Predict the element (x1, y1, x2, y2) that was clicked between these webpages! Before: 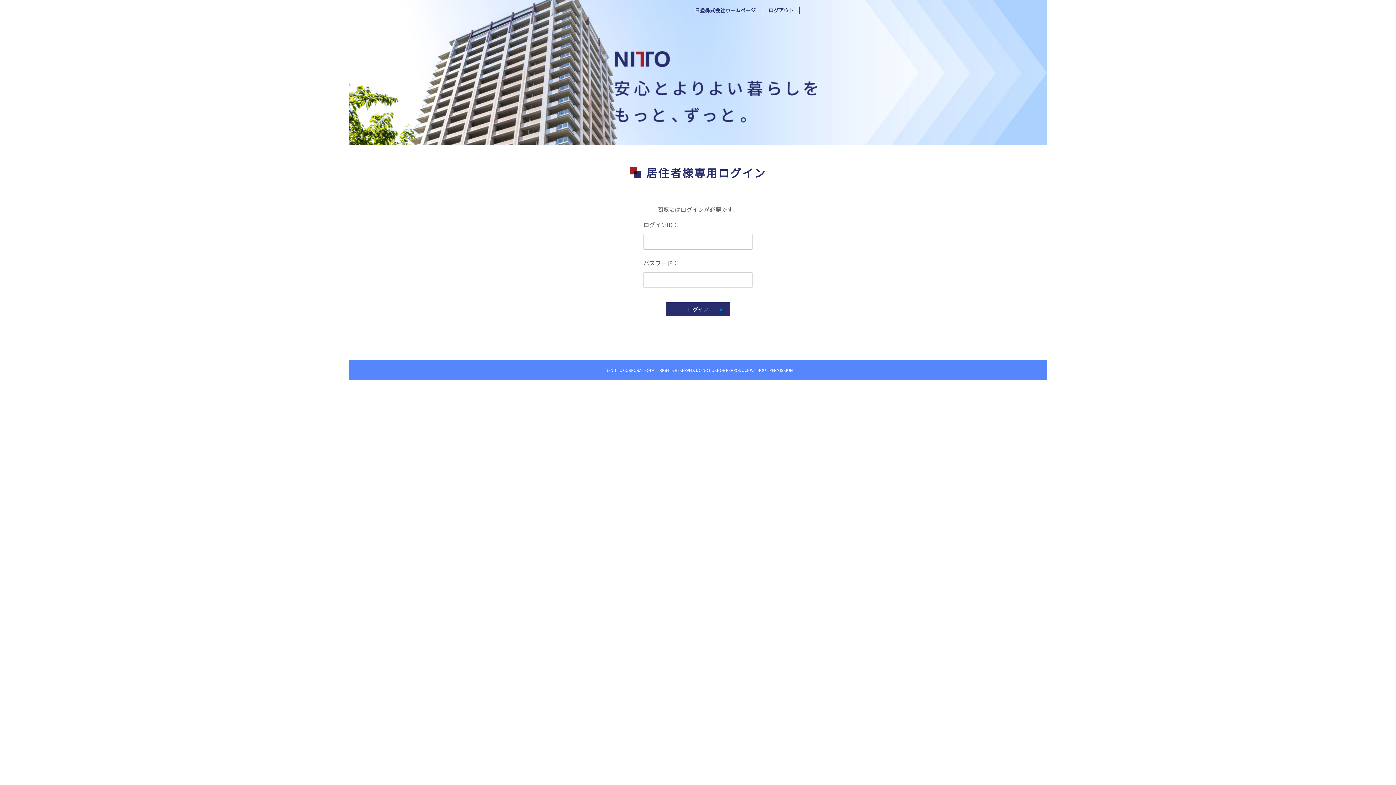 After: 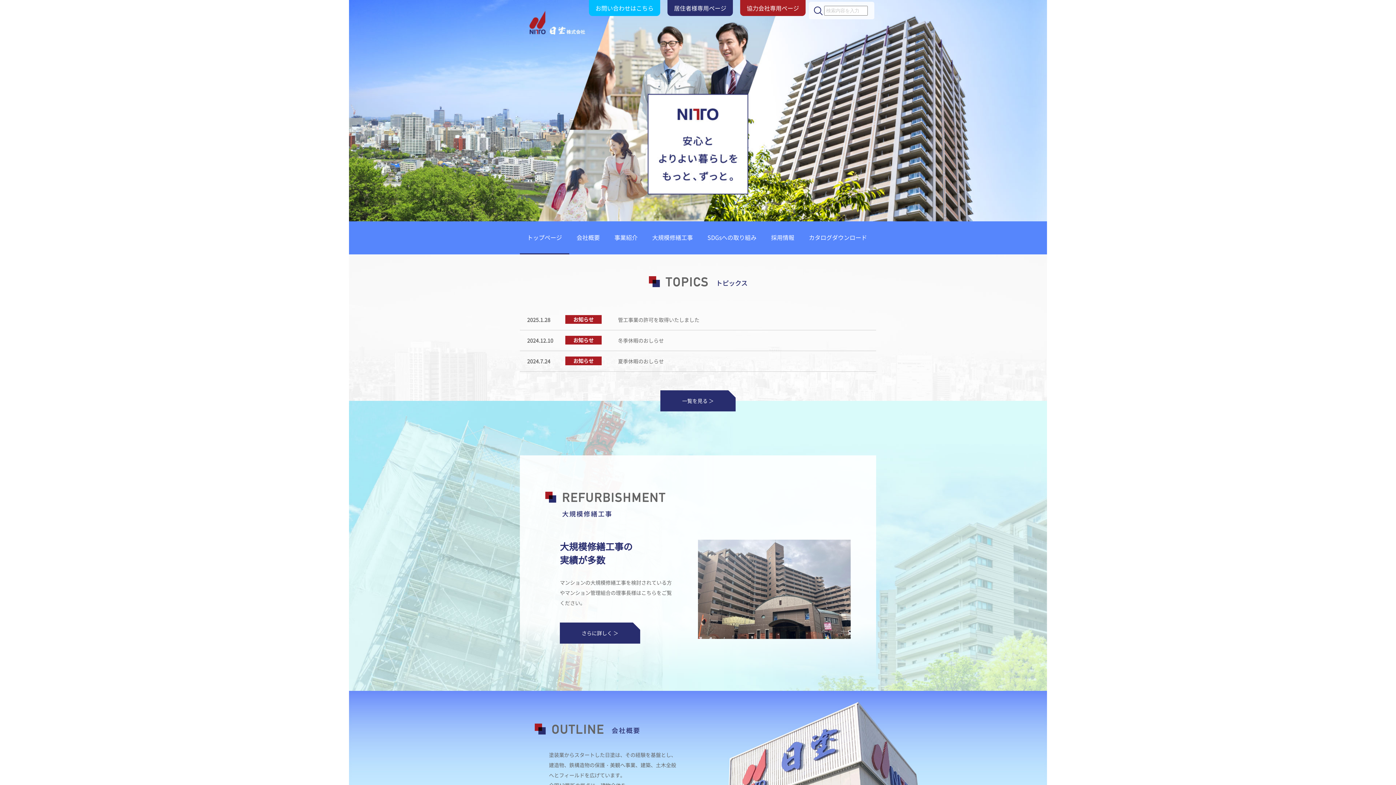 Action: label: 日塗株式会社ホームページ bbox: (689, 6, 761, 14)